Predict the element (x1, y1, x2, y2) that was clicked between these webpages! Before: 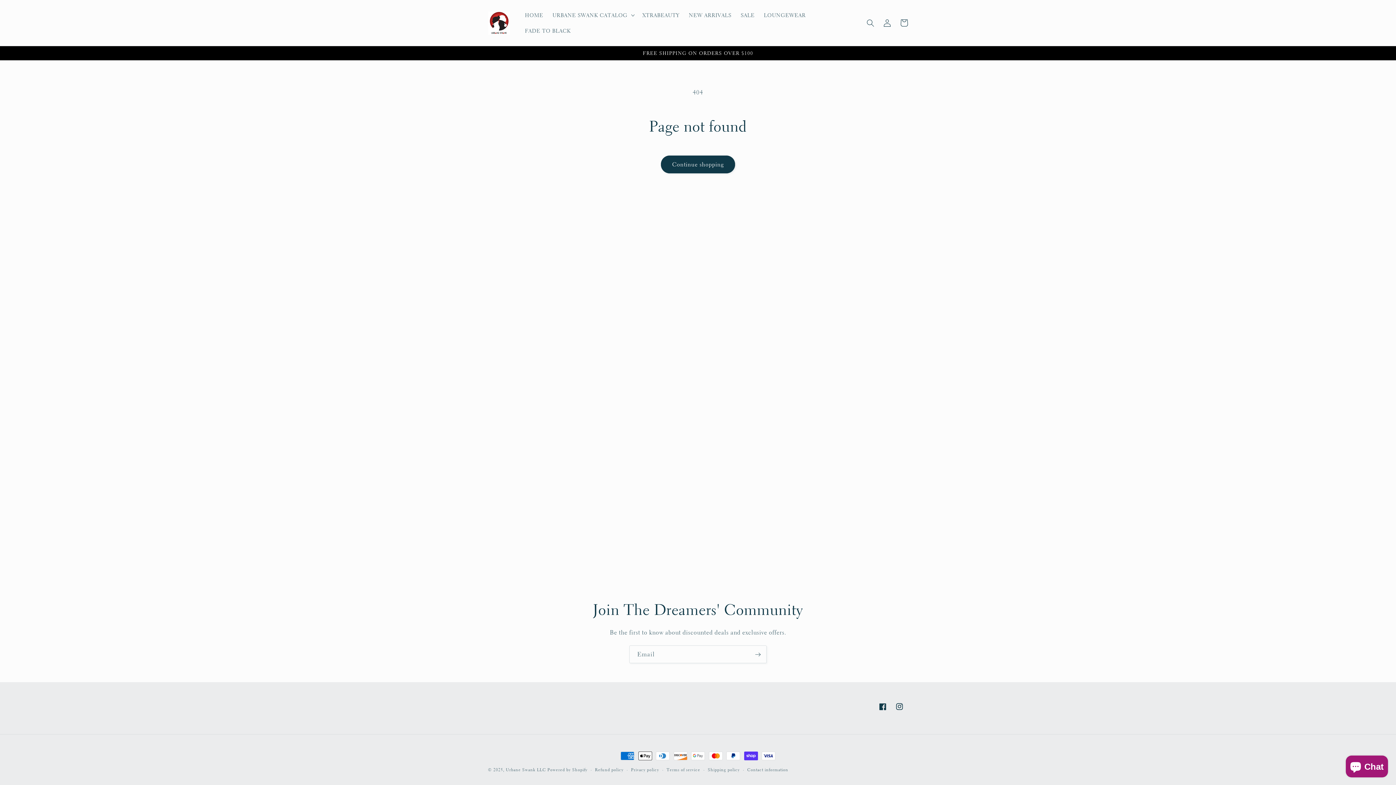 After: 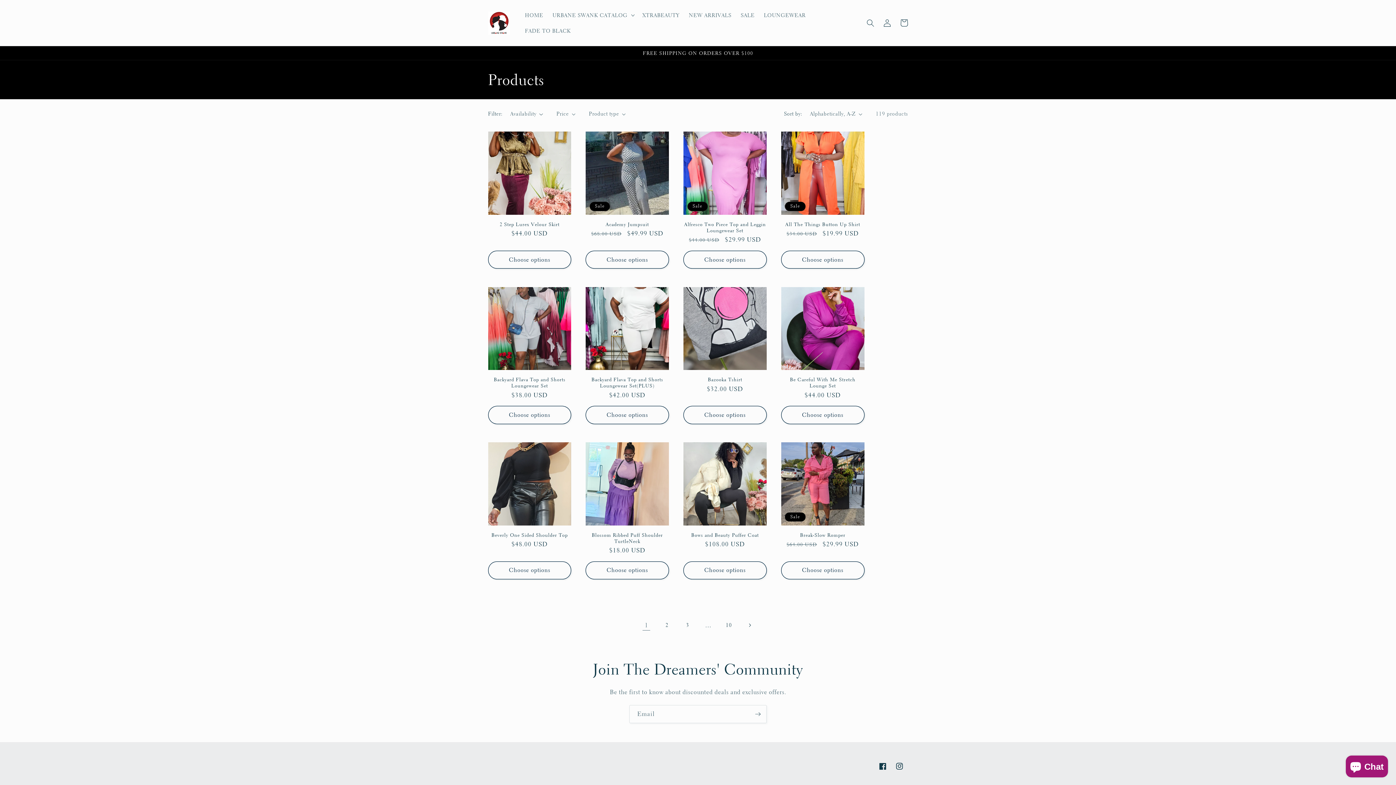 Action: bbox: (660, 155, 735, 173) label: Continue shopping